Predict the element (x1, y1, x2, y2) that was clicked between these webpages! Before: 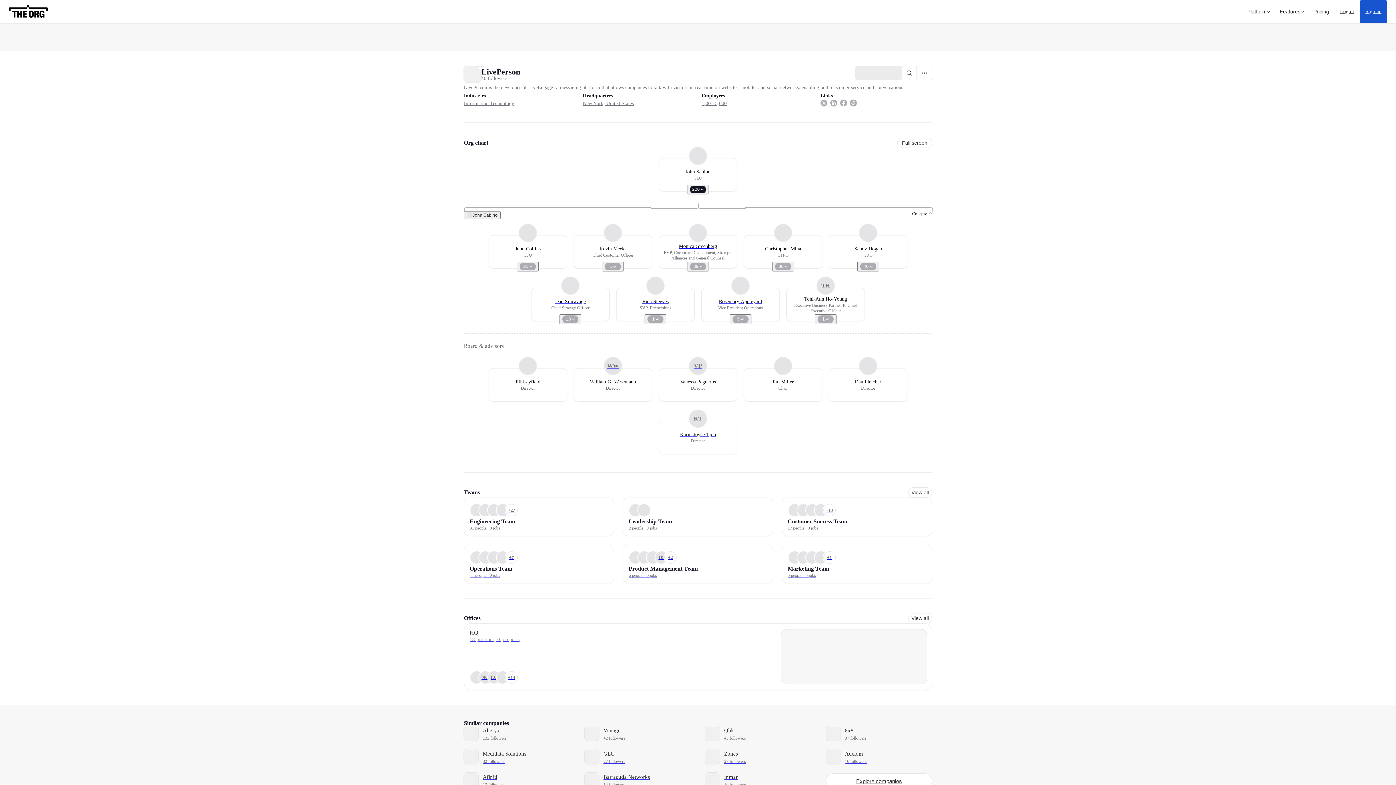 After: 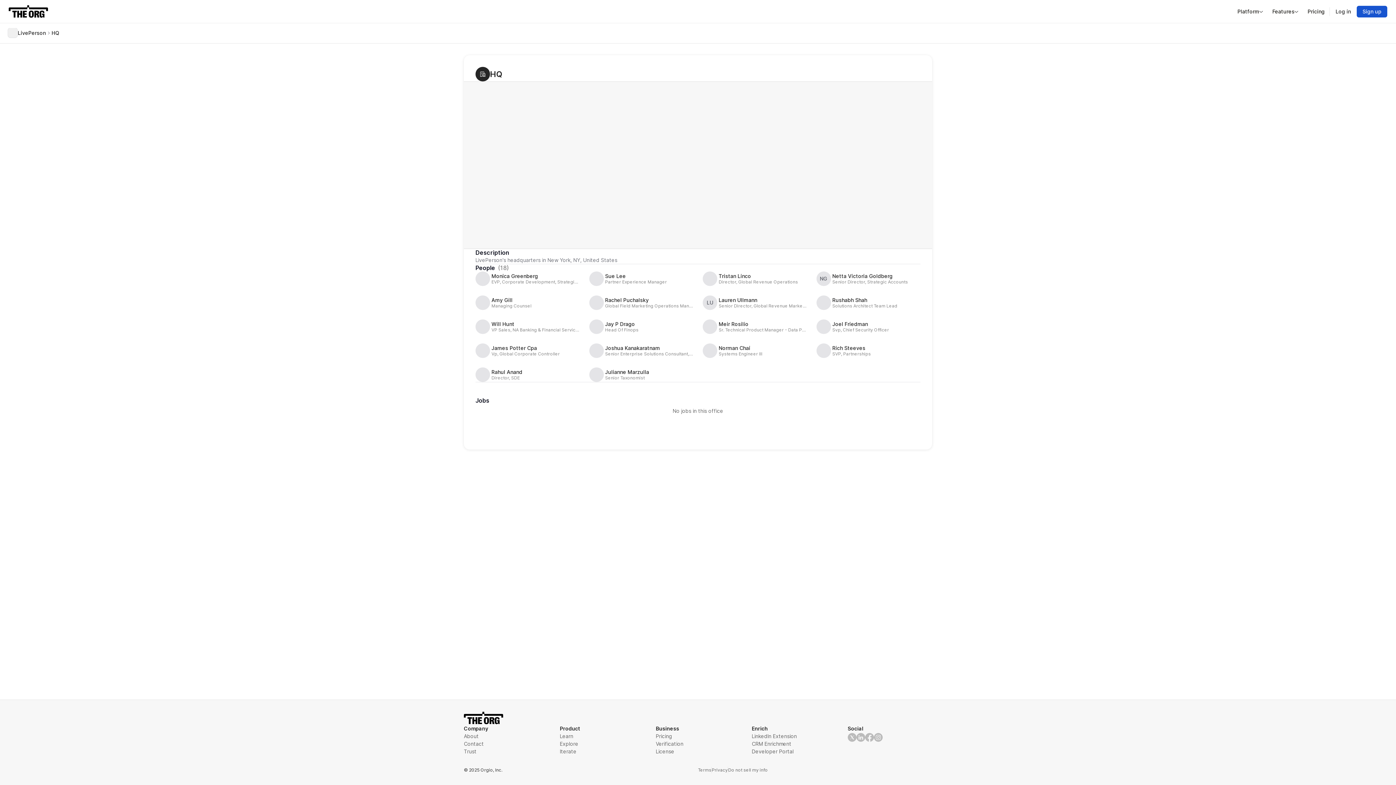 Action: label: HQ

18 positions, 0 job posts

NG
LU
+14 bbox: (464, 623, 932, 690)